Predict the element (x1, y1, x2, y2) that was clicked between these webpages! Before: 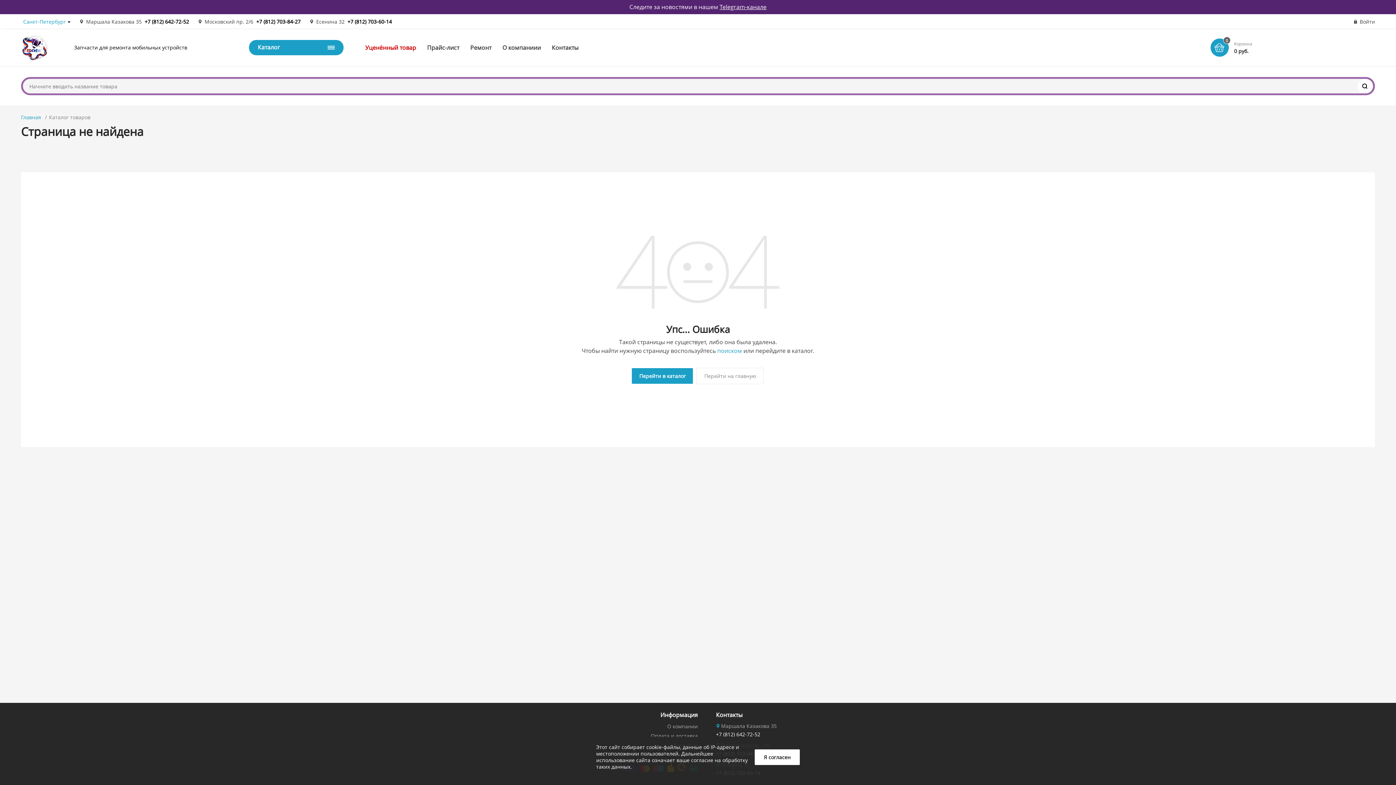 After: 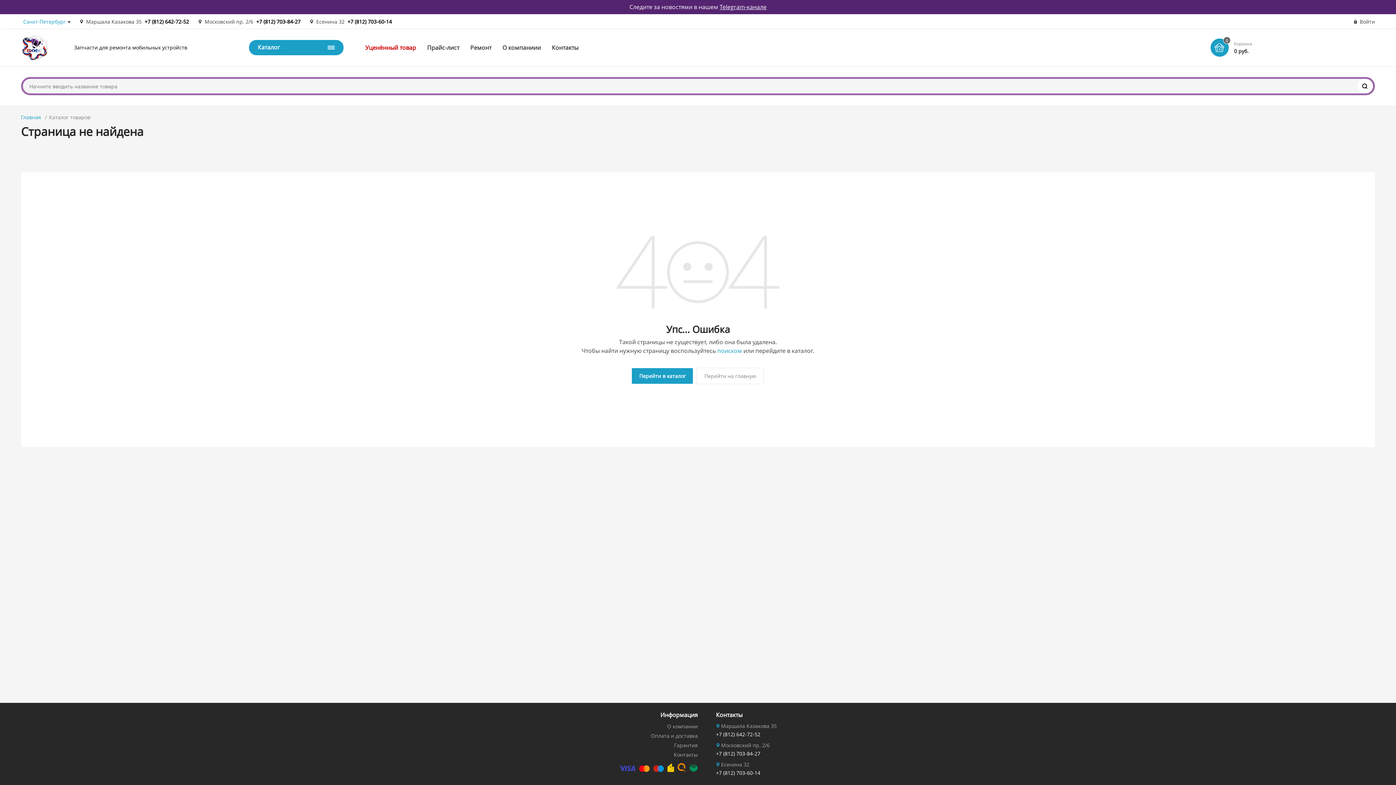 Action: bbox: (754, 749, 800, 765) label: Я согласен